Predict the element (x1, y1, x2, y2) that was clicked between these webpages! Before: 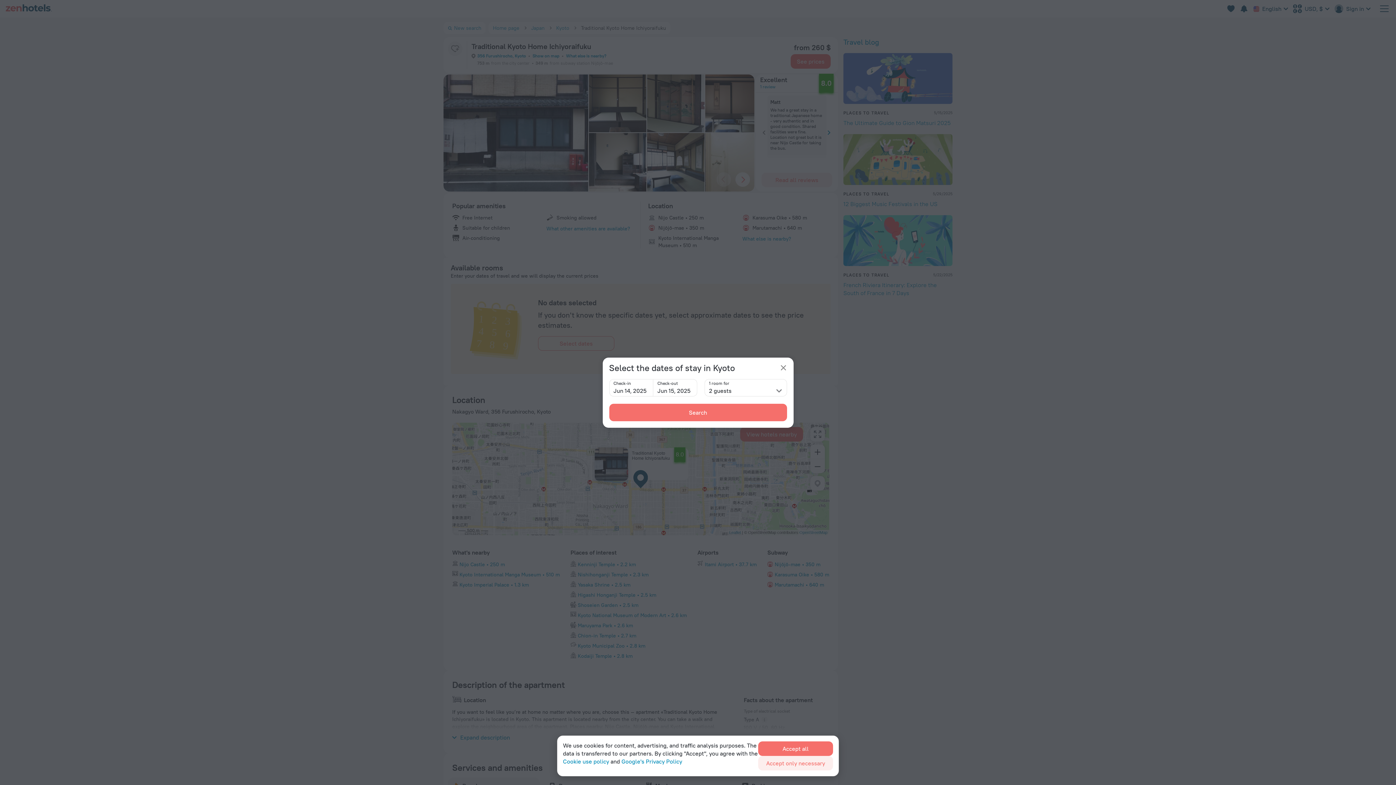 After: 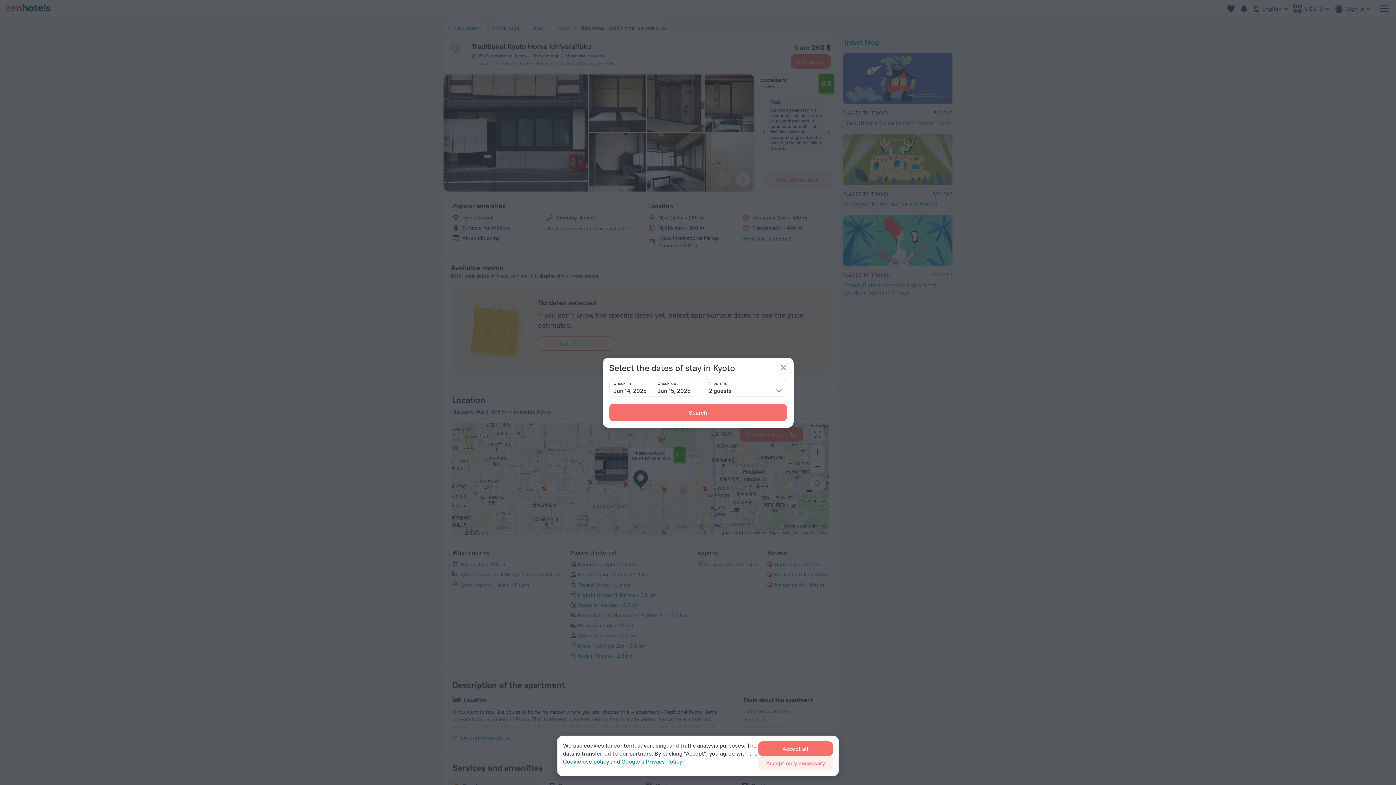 Action: label: Cookie use policy bbox: (563, 757, 609, 765)